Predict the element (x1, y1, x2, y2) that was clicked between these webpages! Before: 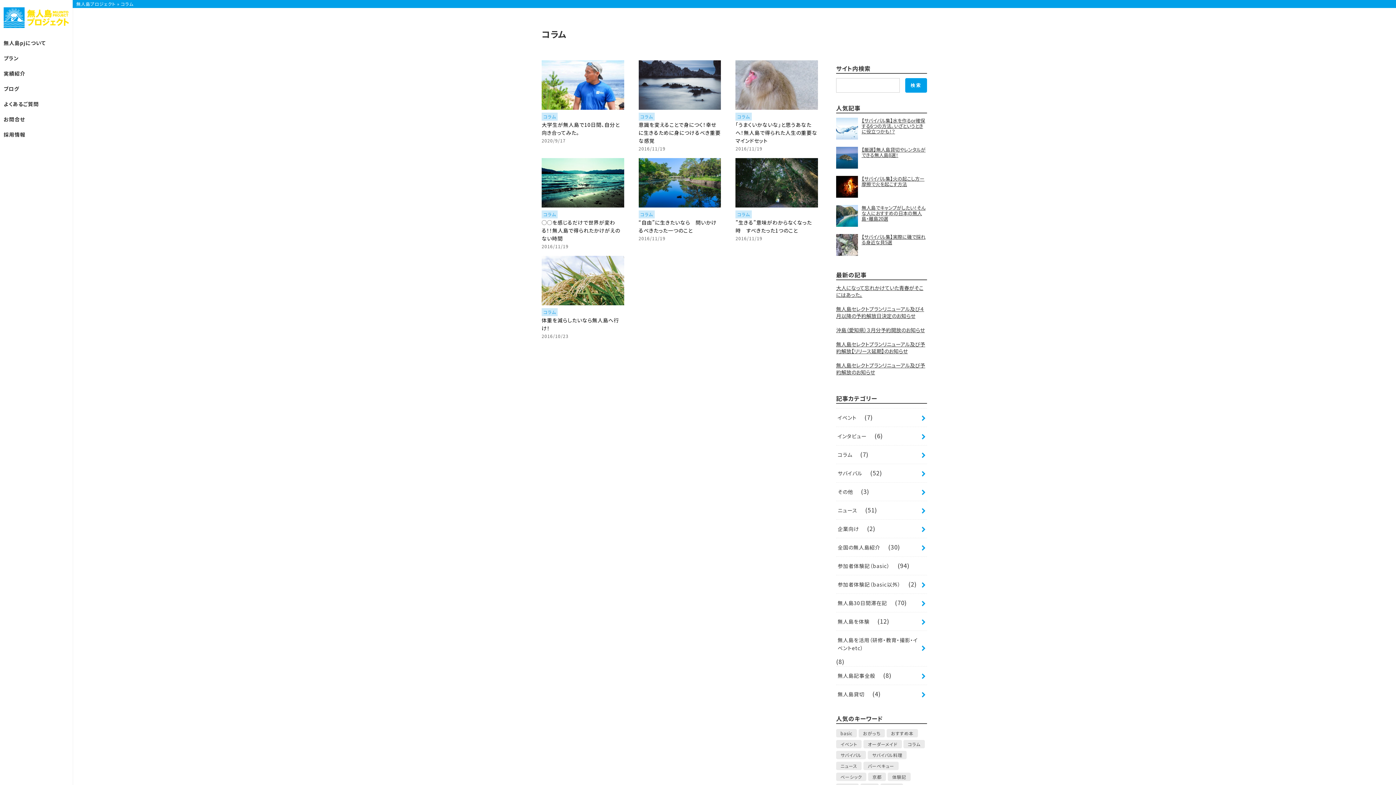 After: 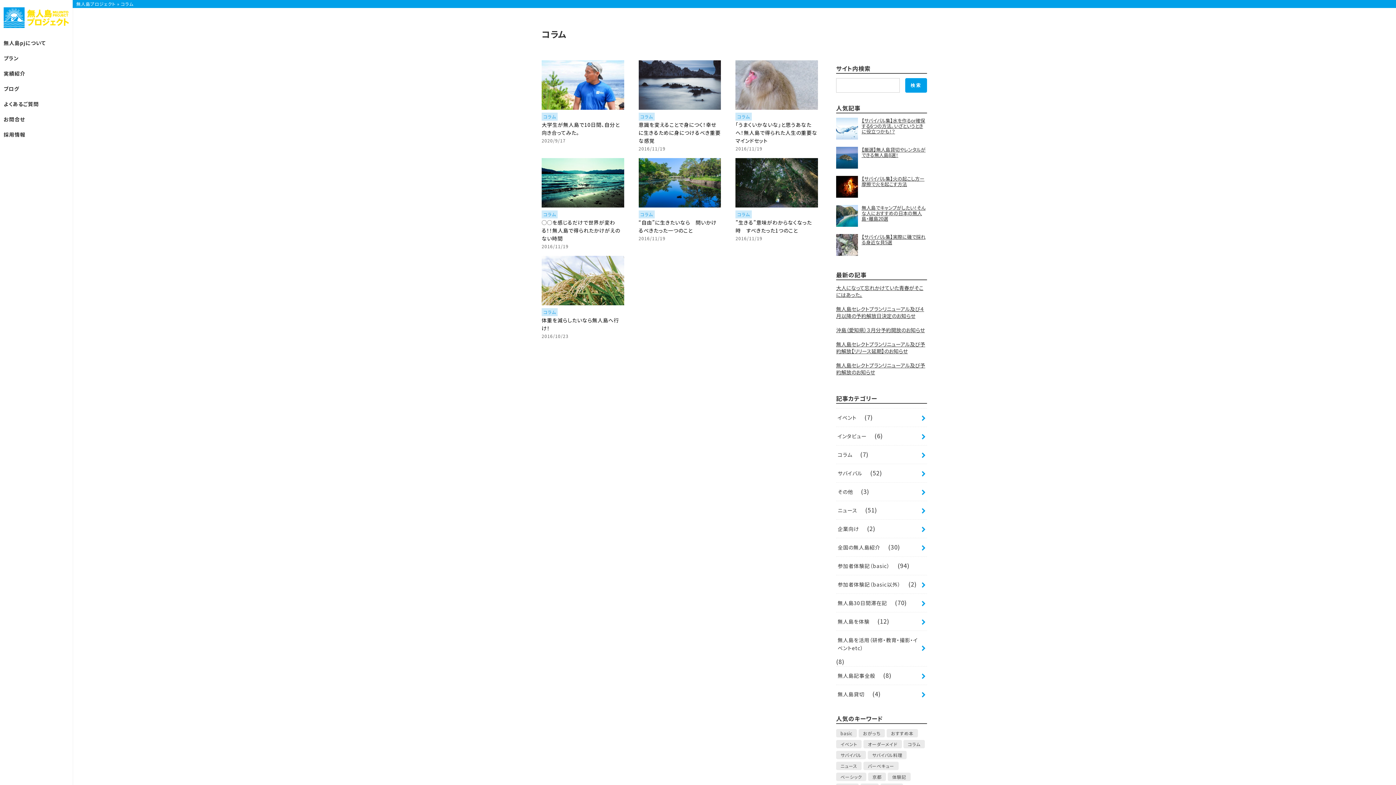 Action: bbox: (735, 210, 751, 218) label: コラム